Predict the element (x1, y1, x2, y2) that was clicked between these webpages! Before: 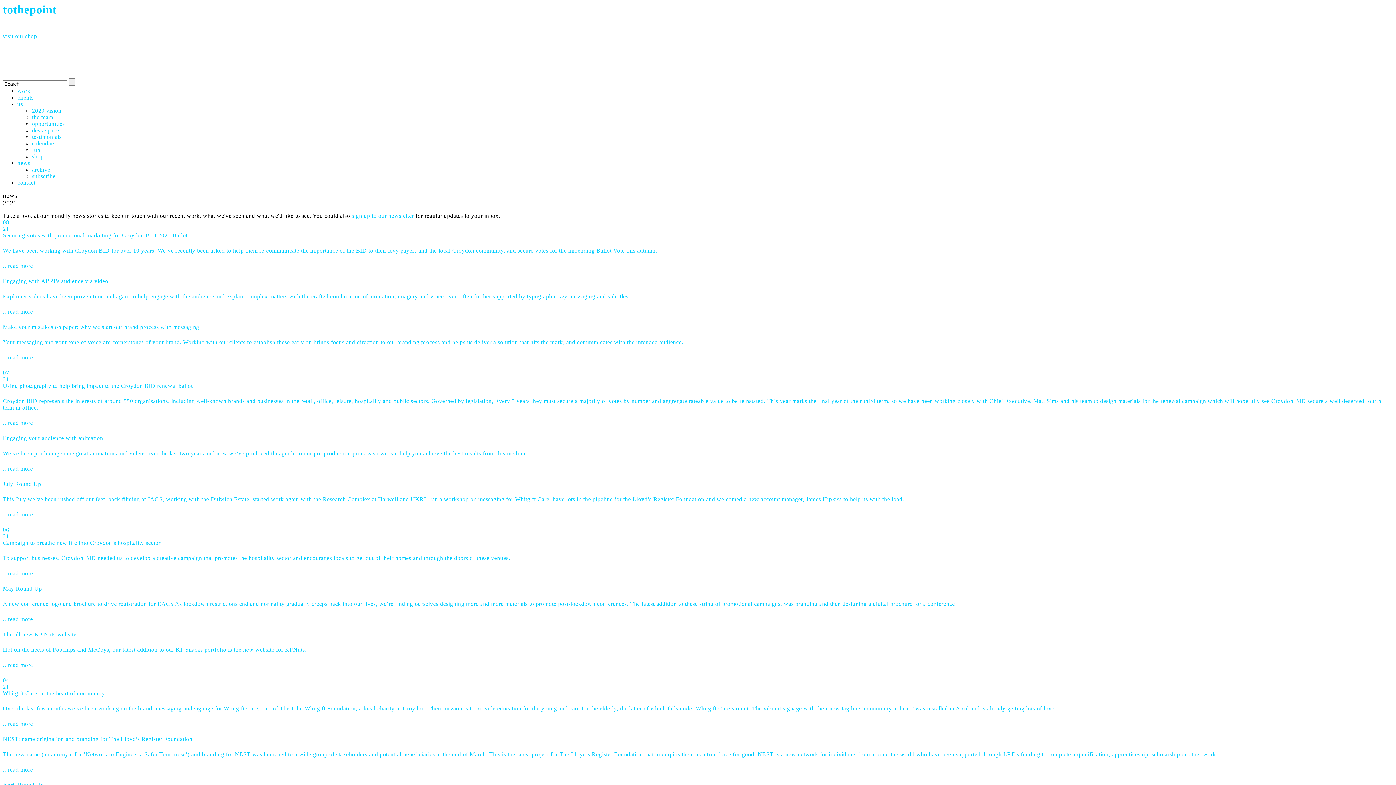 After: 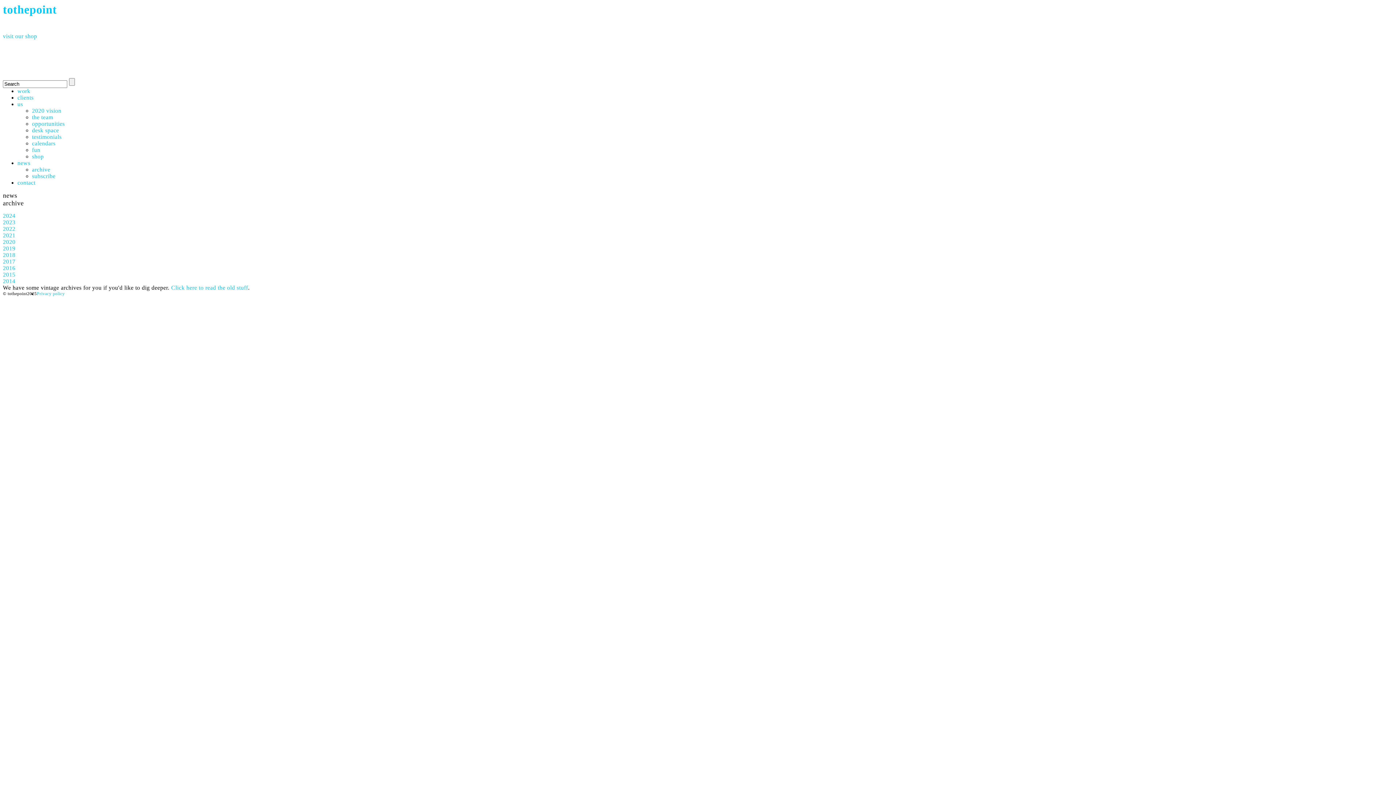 Action: bbox: (32, 166, 50, 172) label: archive